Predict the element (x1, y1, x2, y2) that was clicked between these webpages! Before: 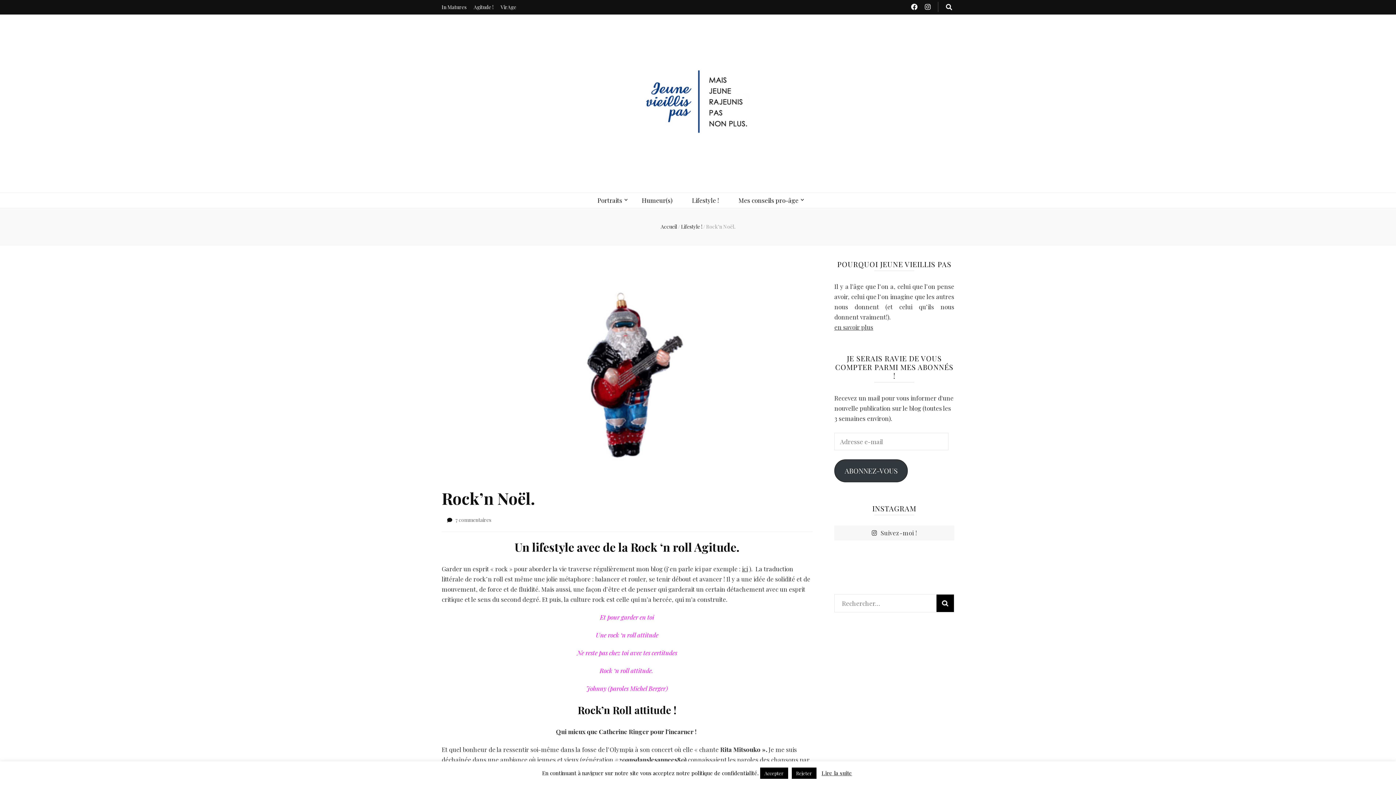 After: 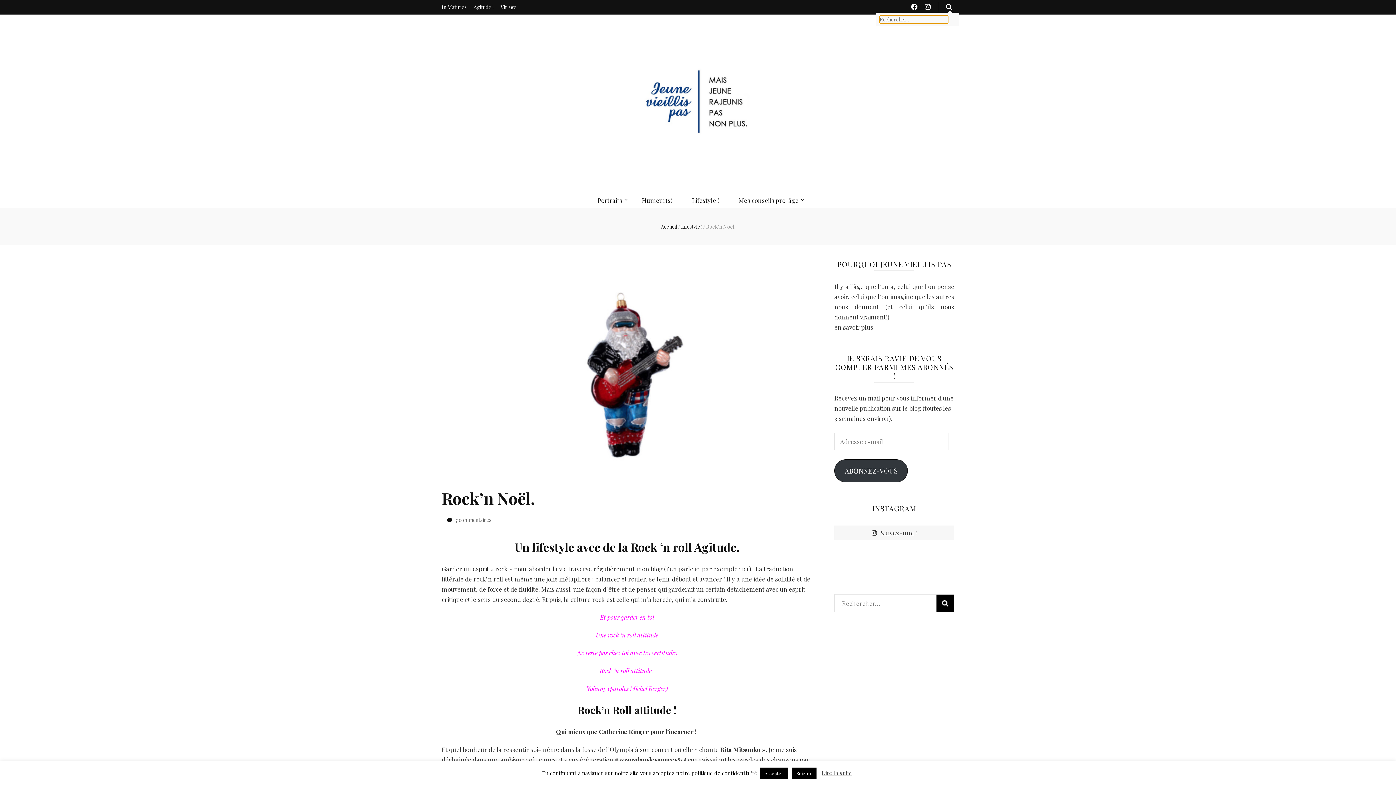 Action: bbox: (946, 1, 952, 12) label: Bouton de bascule sur recherche